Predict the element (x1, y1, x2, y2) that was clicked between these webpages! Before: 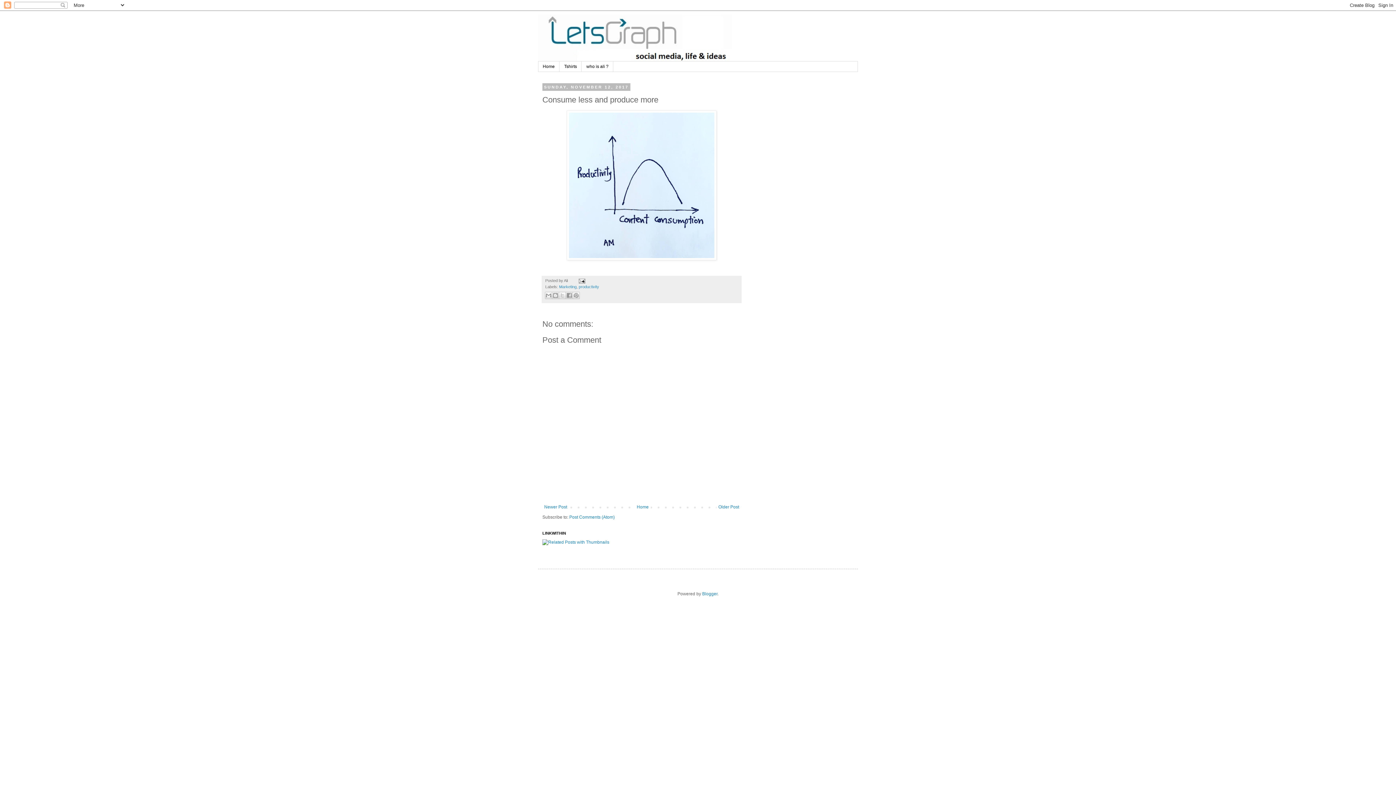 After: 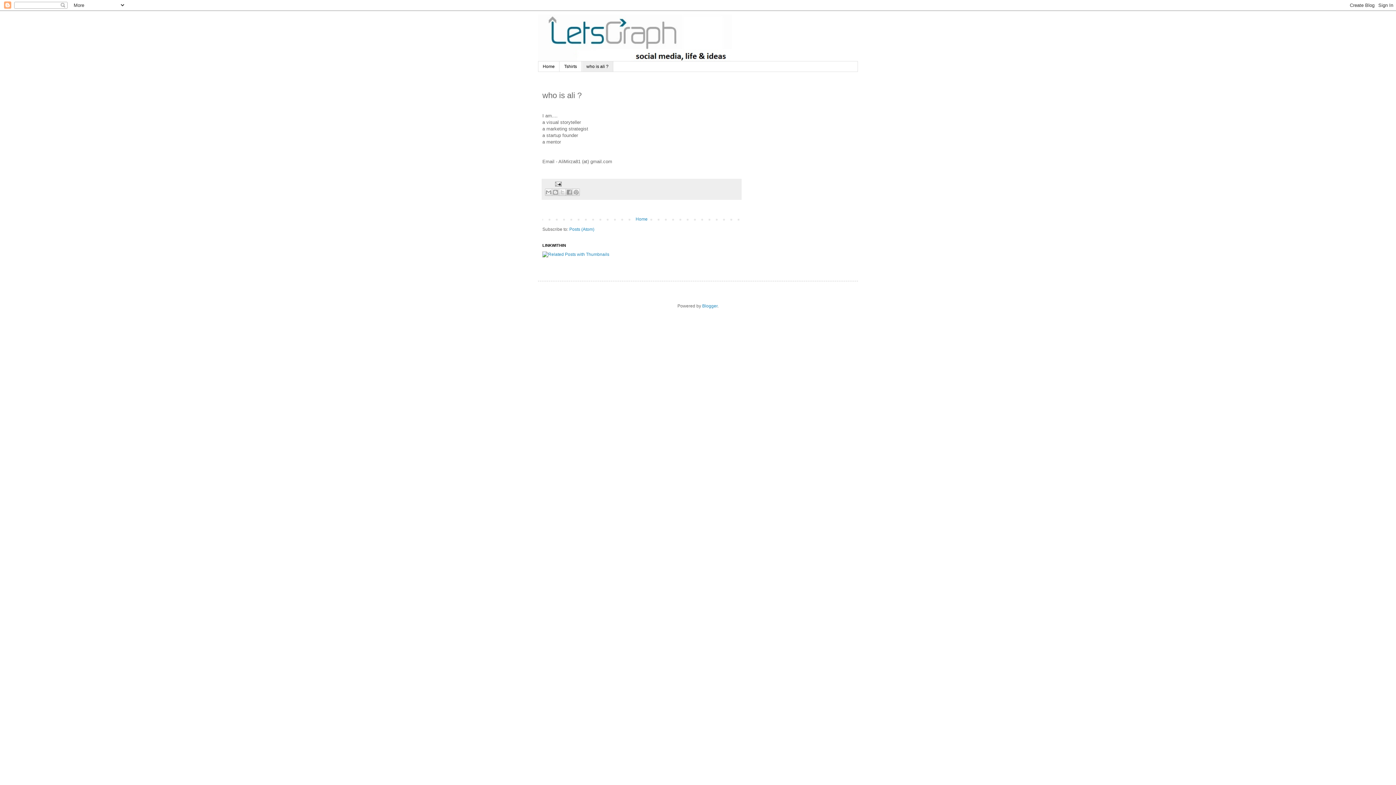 Action: label: who is ali ? bbox: (581, 61, 613, 71)